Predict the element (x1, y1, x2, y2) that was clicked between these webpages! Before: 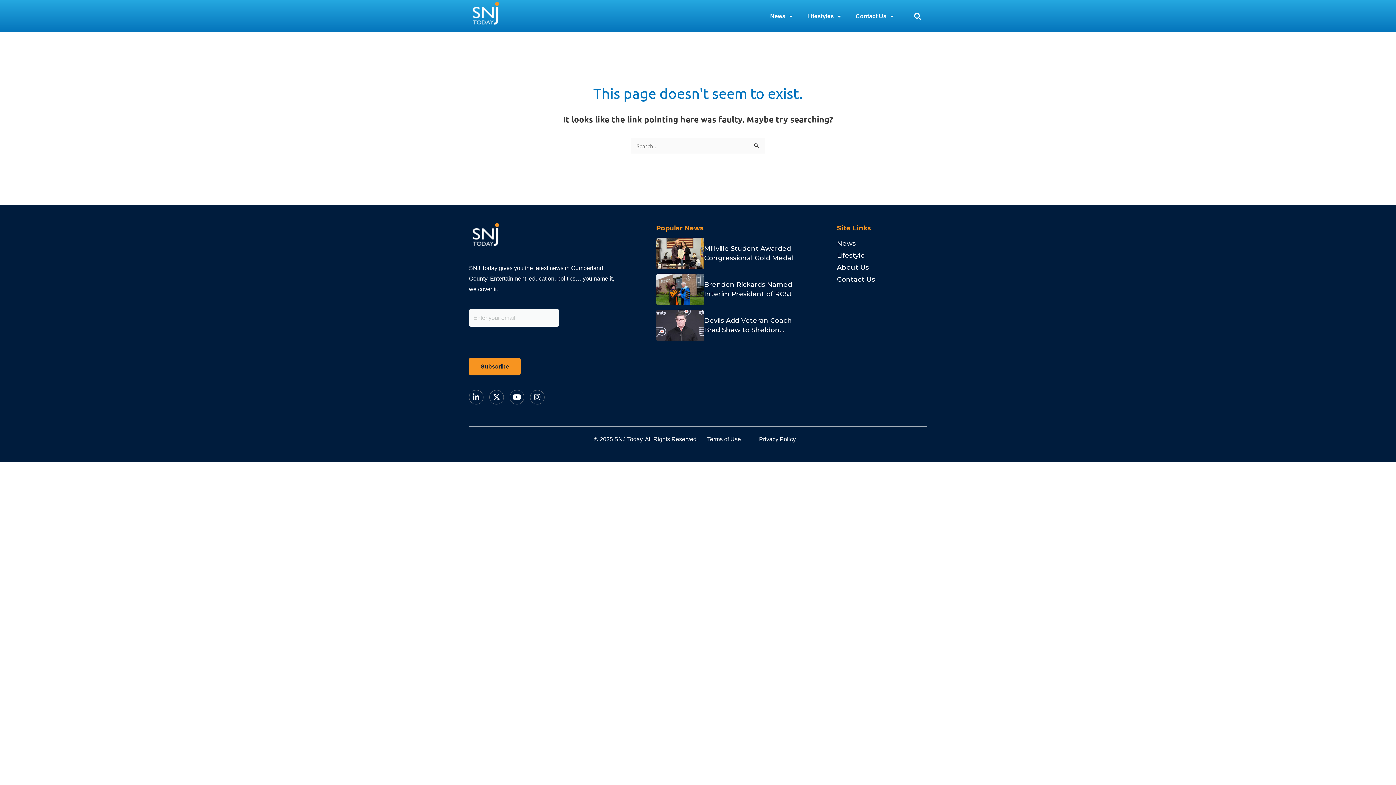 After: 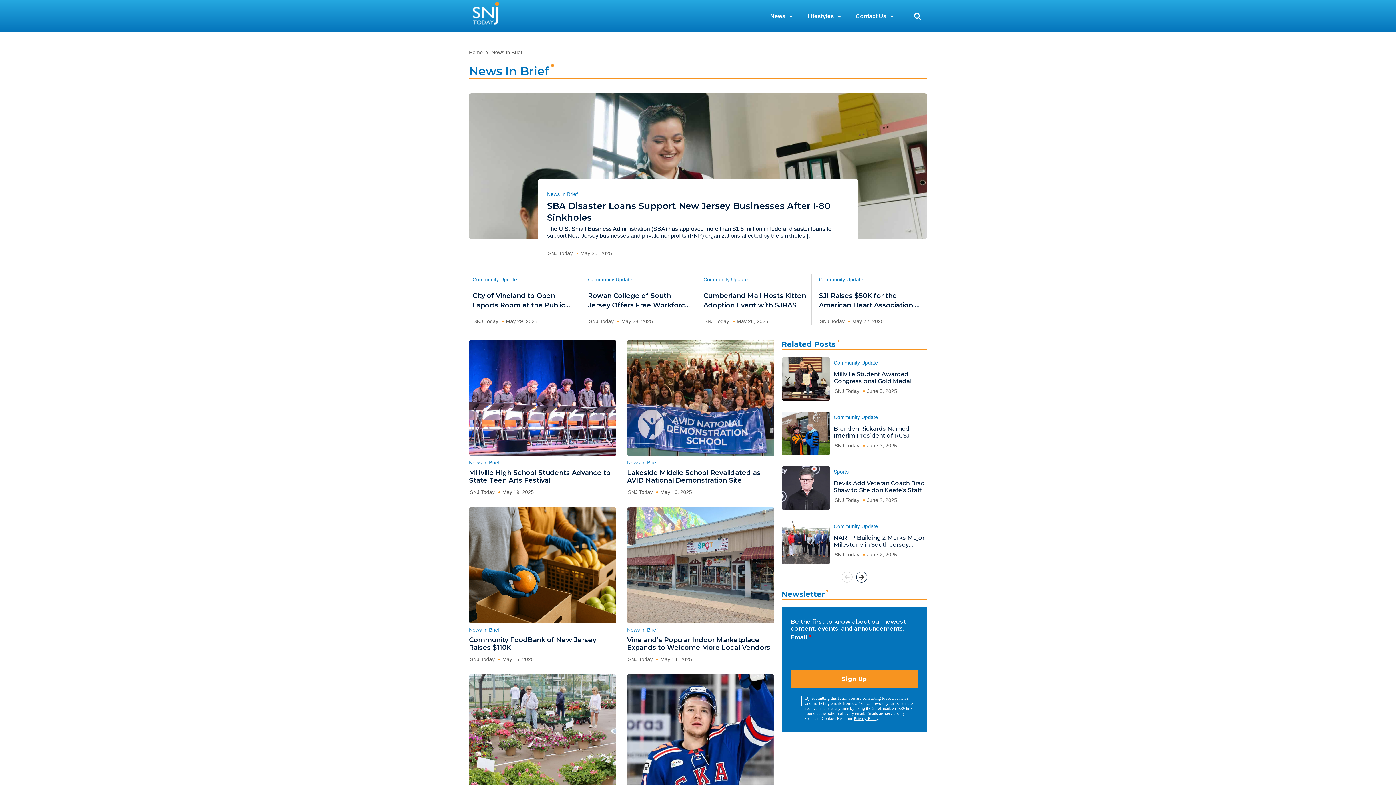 Action: bbox: (837, 237, 925, 249) label: News